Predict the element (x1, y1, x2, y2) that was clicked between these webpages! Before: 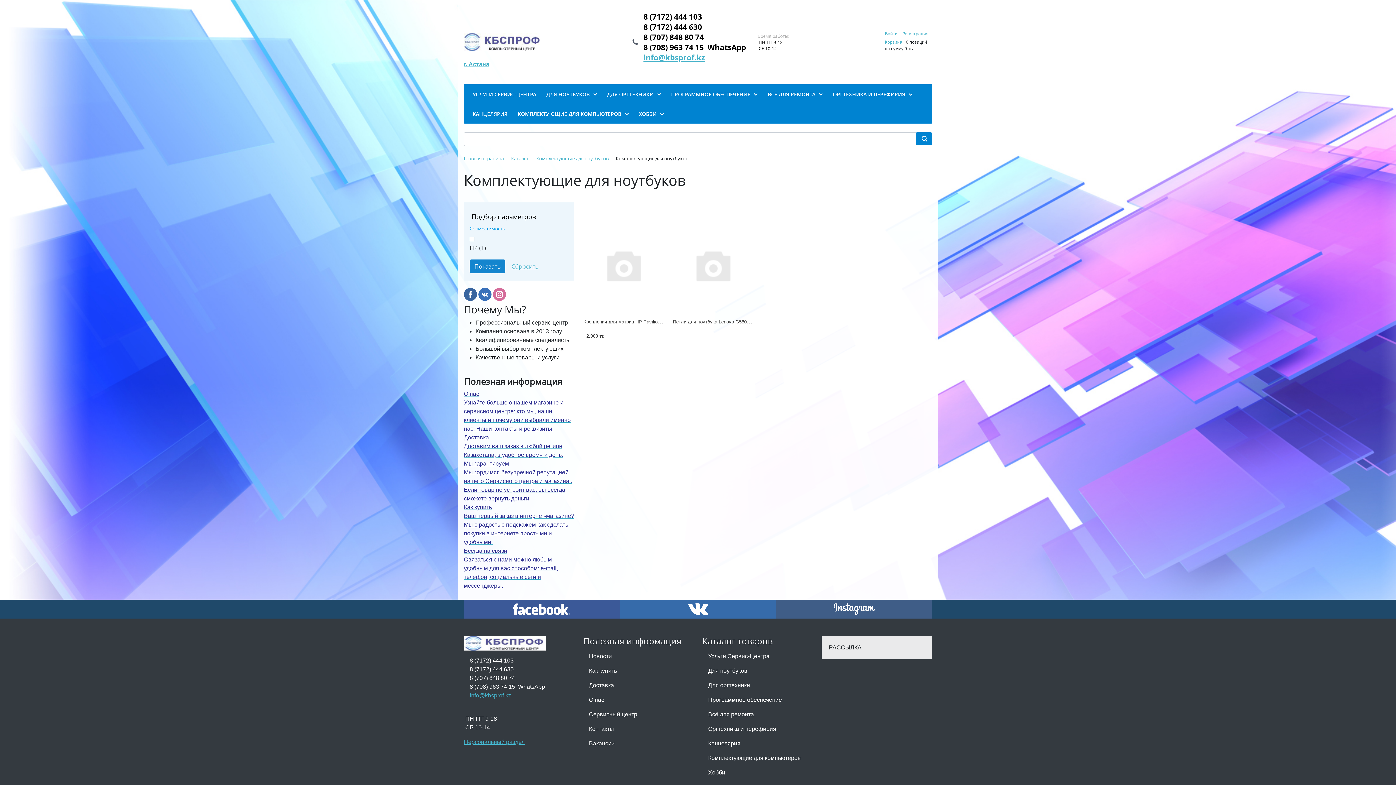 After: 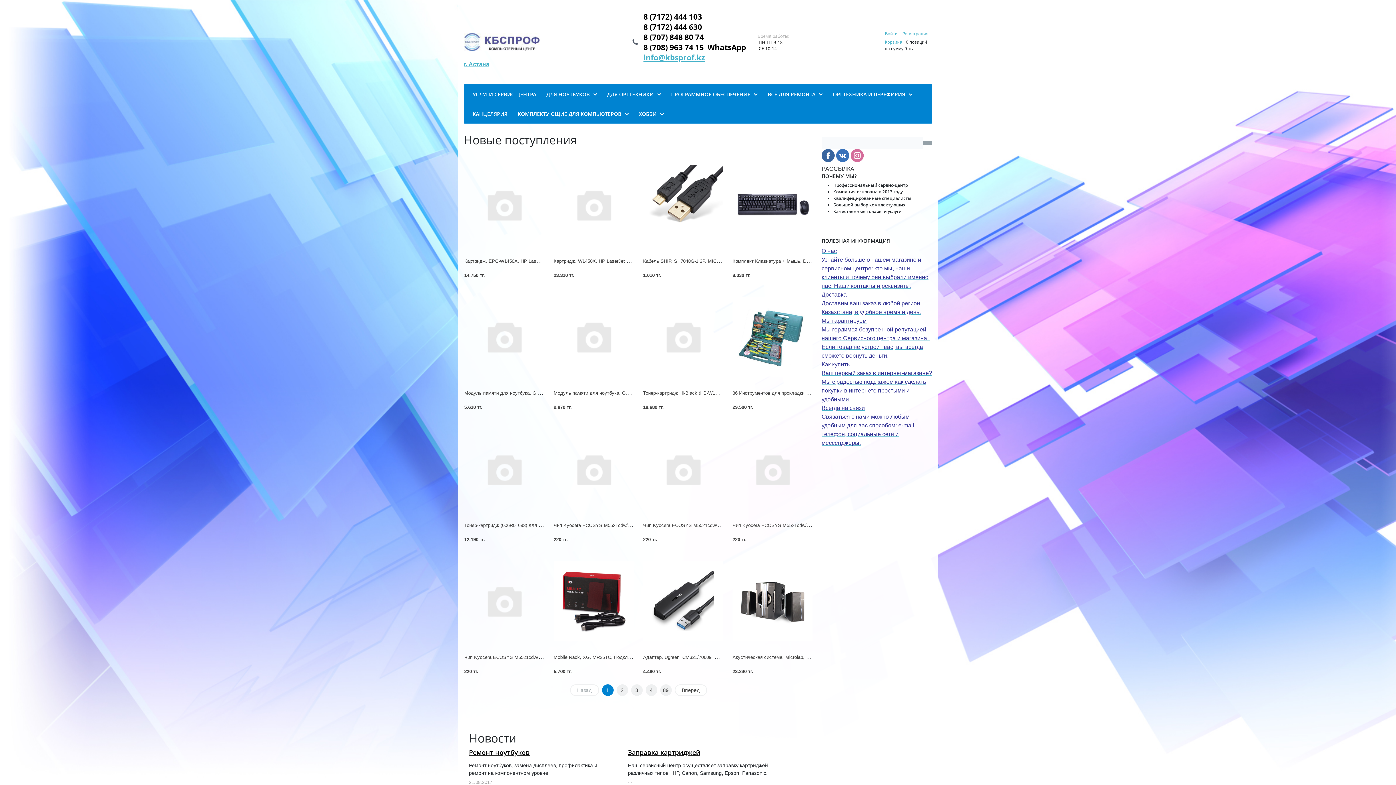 Action: bbox: (464, 640, 545, 646)